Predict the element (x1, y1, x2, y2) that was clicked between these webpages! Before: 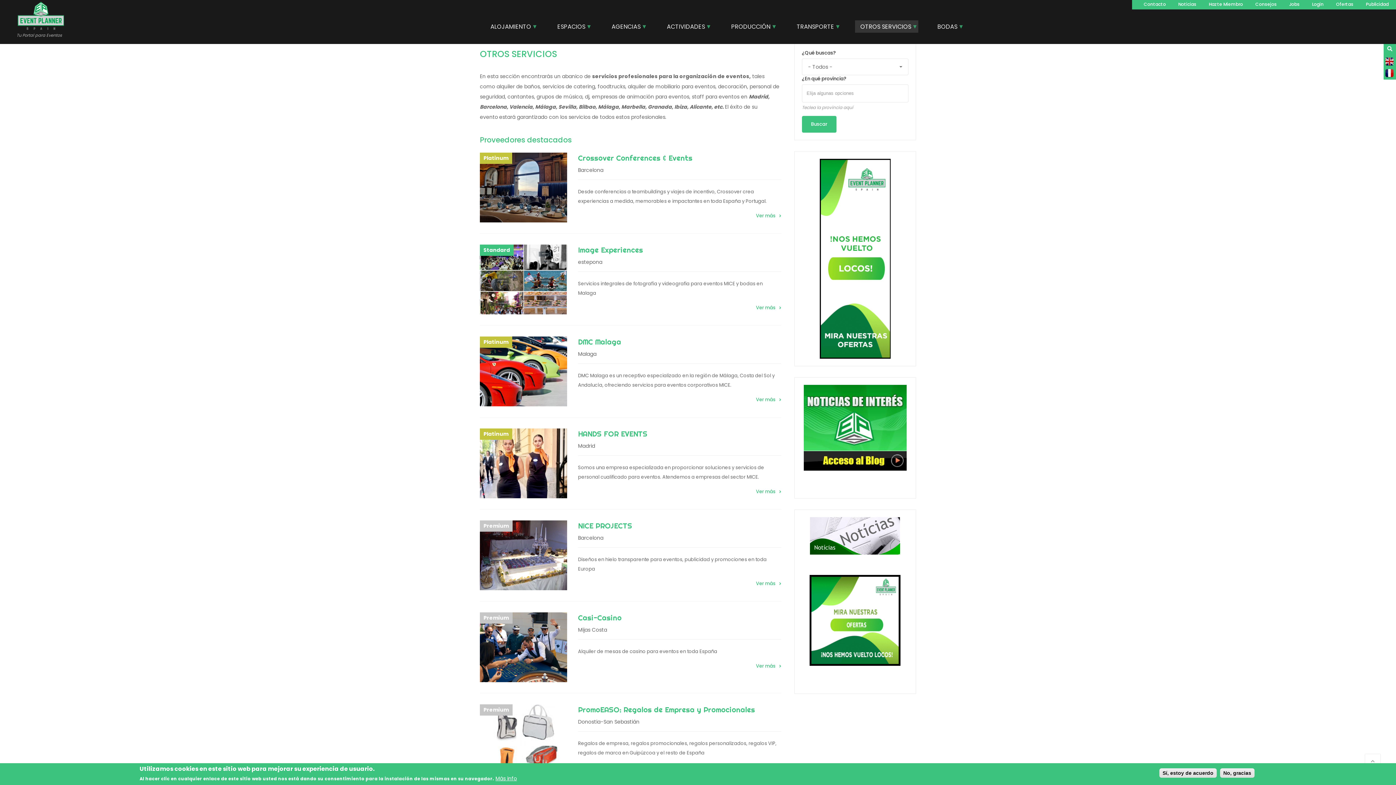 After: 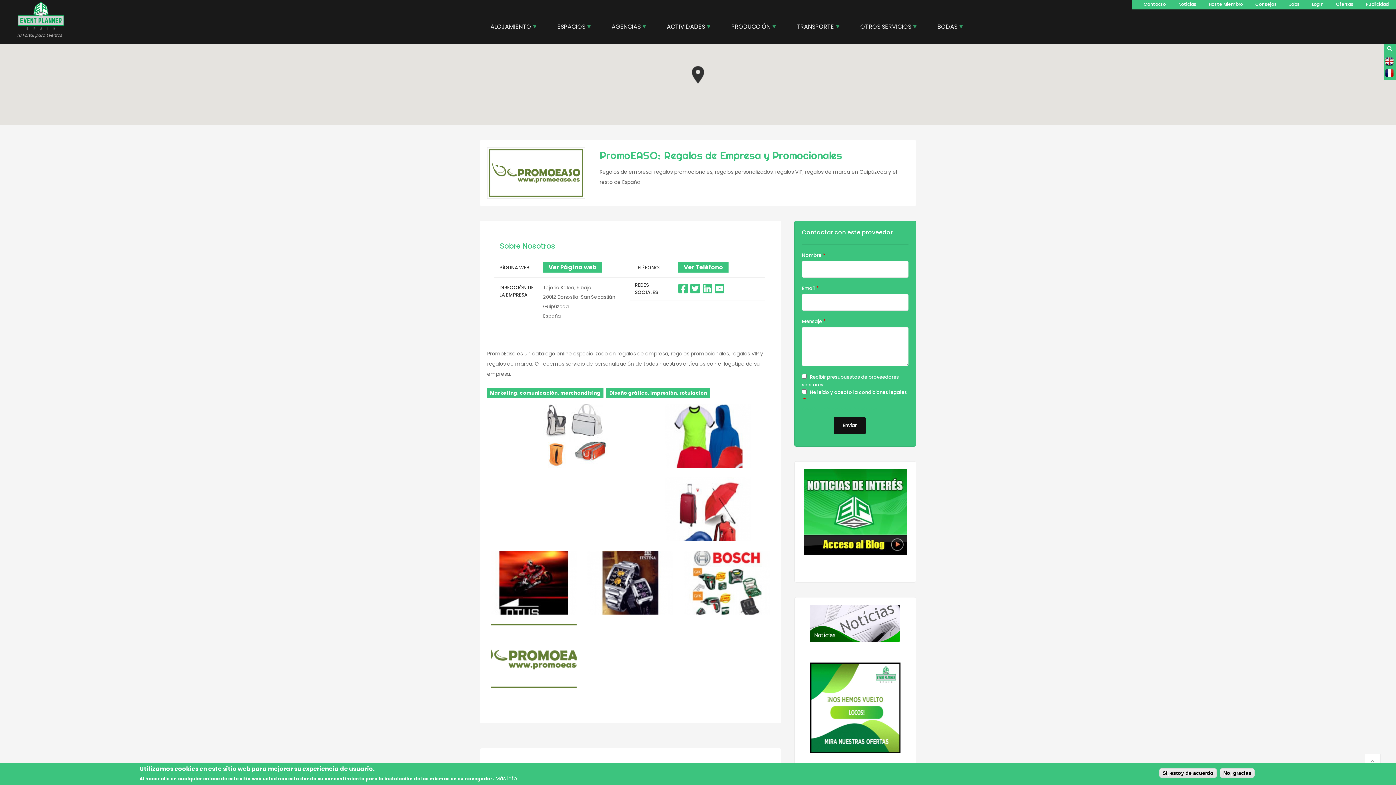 Action: label: PromoEASO: Regalos de Empresa y Promocionales bbox: (578, 705, 755, 714)